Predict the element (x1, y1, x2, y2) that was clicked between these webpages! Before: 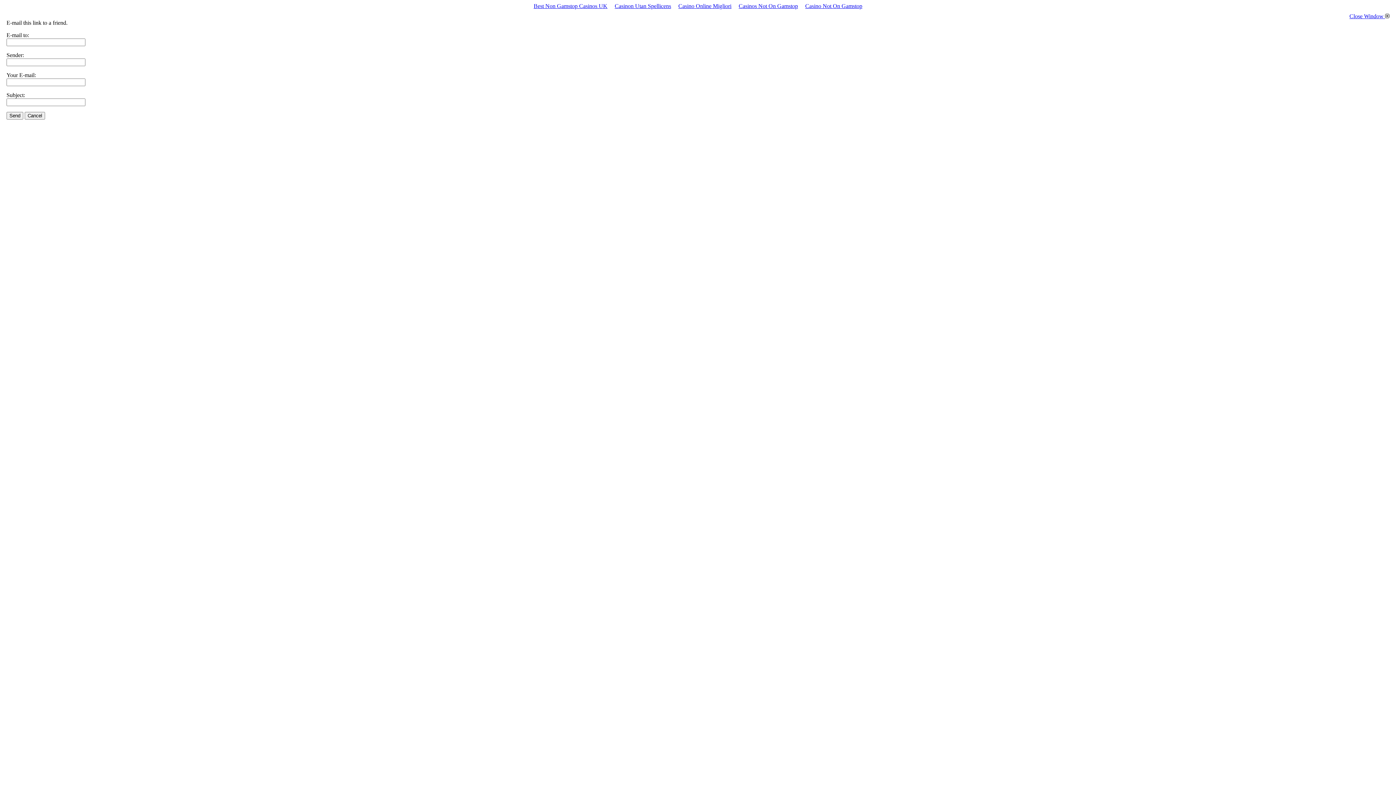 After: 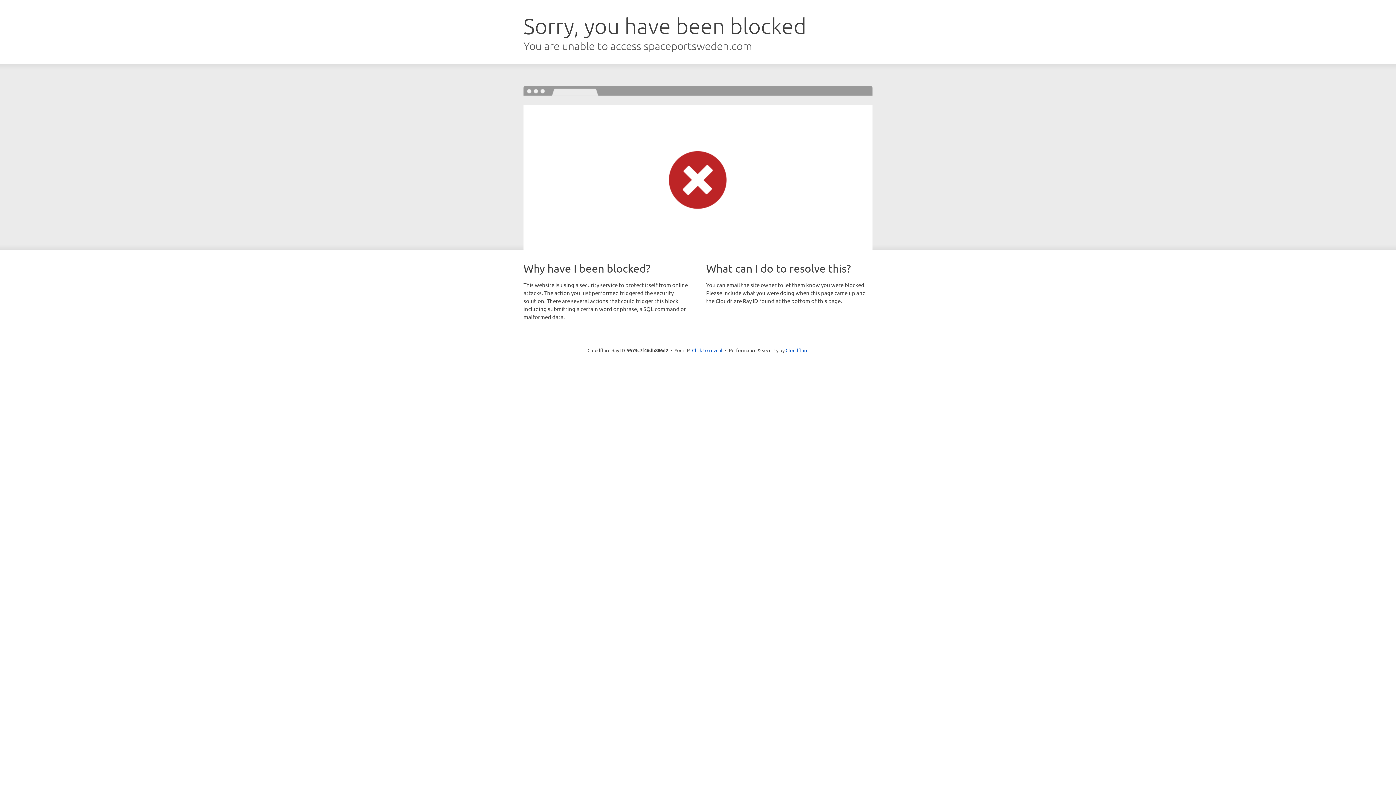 Action: bbox: (611, 1, 674, 10) label: Casinon Utan Spellicens